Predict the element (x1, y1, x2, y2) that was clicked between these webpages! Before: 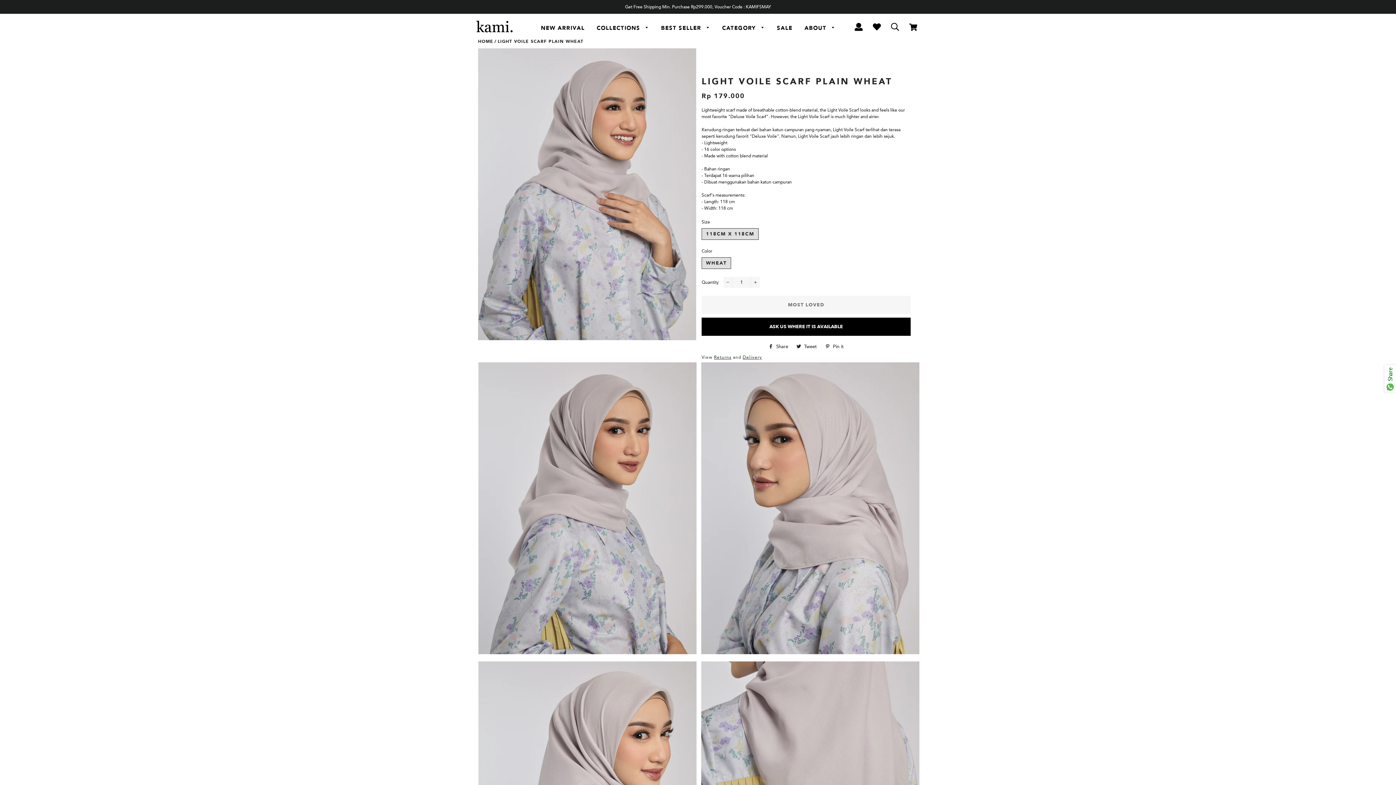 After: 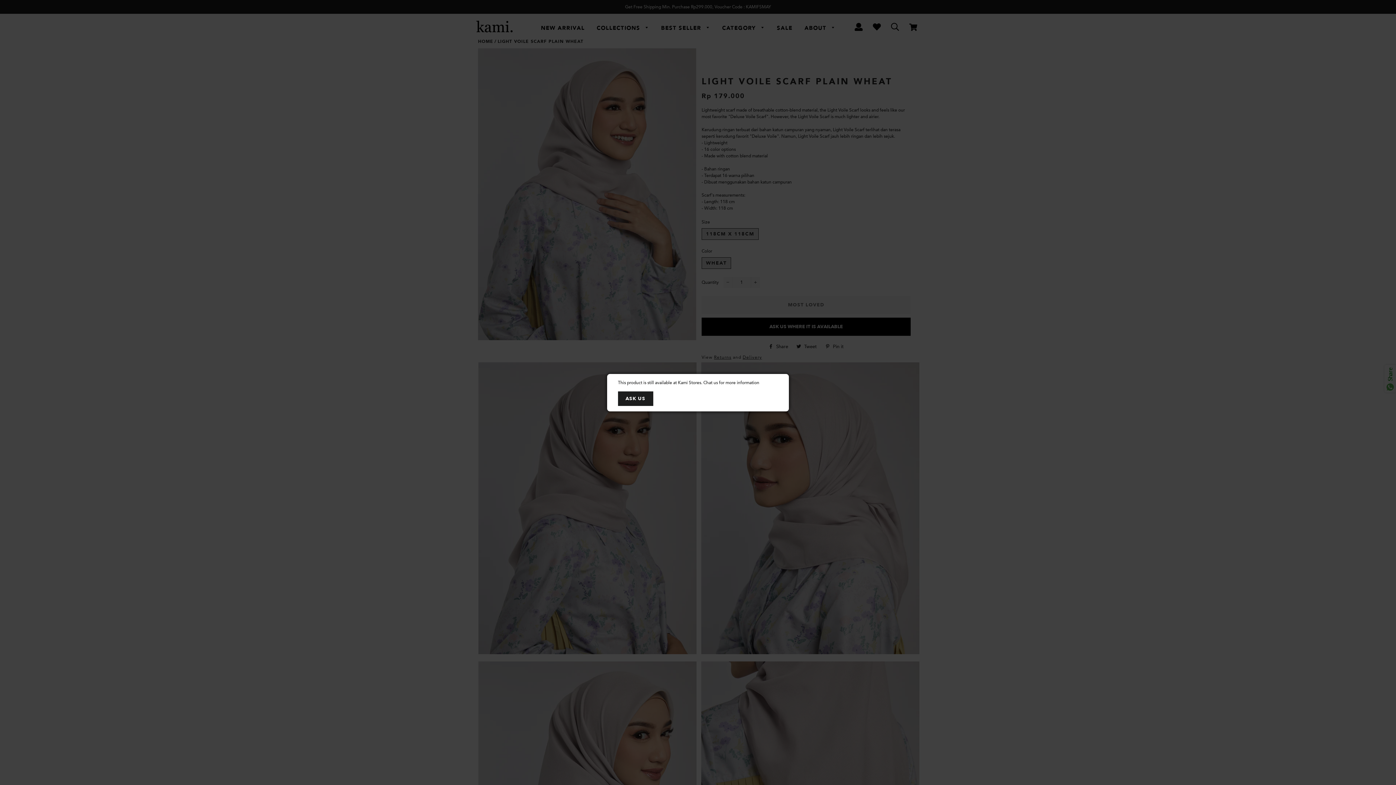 Action: label: ASK US WHERE IT IS AVAILABLE bbox: (701, 317, 910, 336)